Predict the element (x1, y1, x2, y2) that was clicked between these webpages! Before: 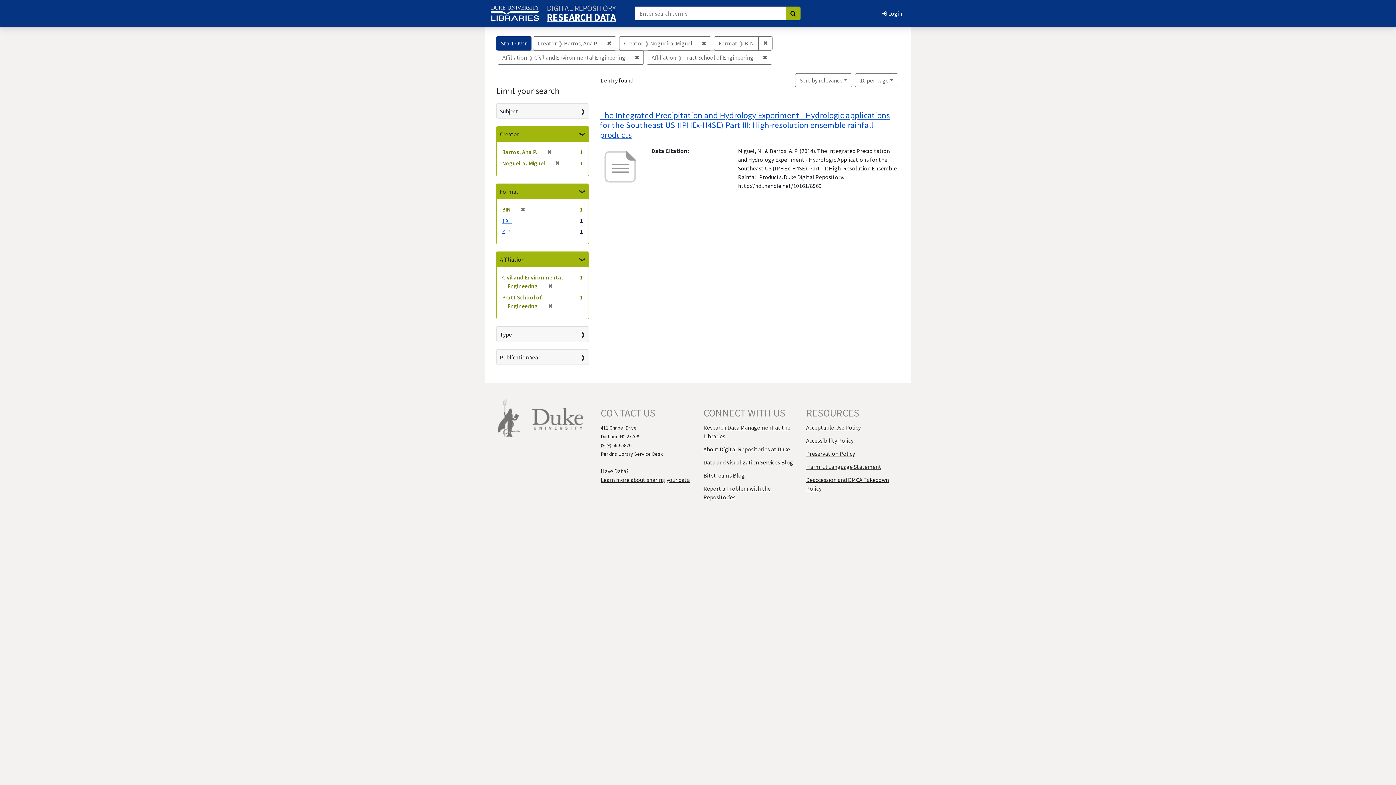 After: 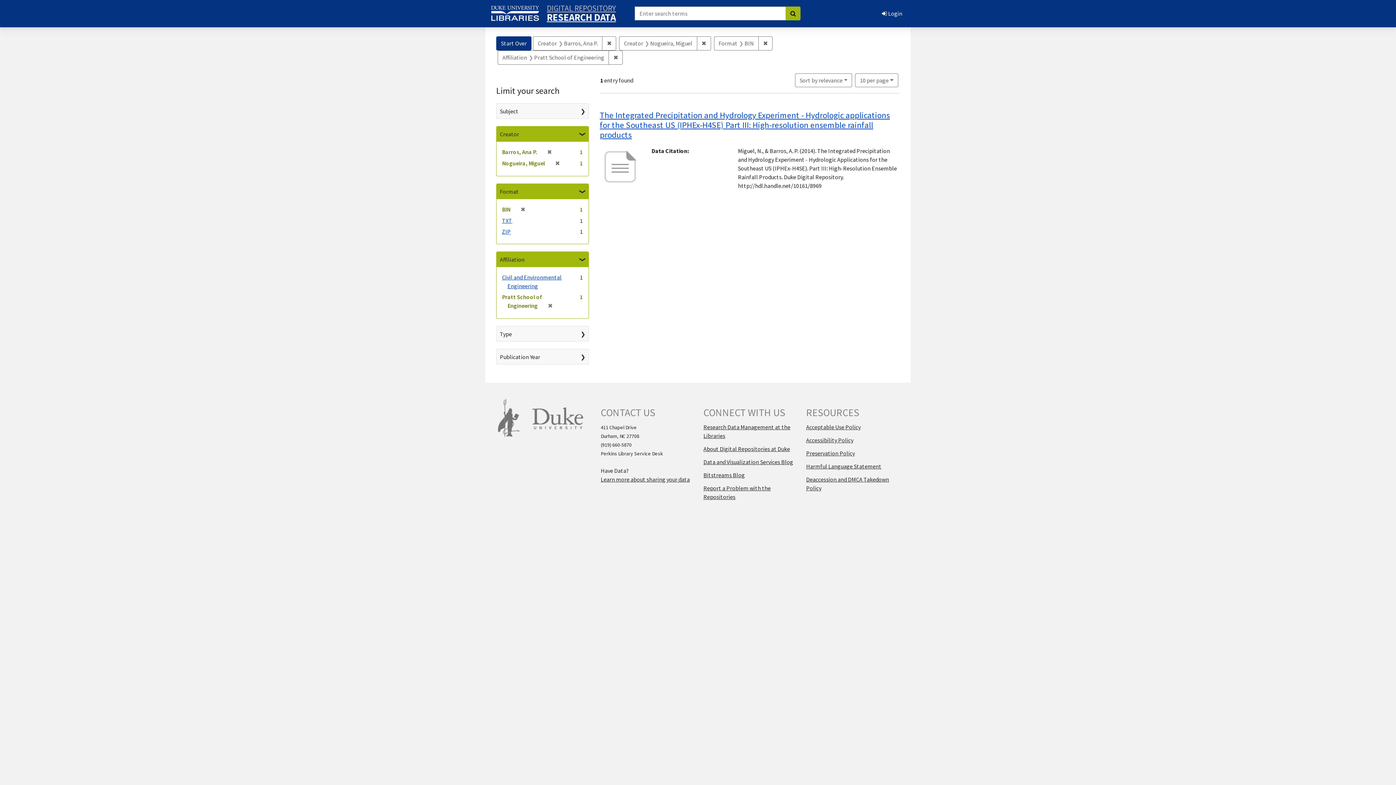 Action: label: ✖
Remove constraint Affiliation: Civil and Environmental Engineering bbox: (629, 50, 644, 64)